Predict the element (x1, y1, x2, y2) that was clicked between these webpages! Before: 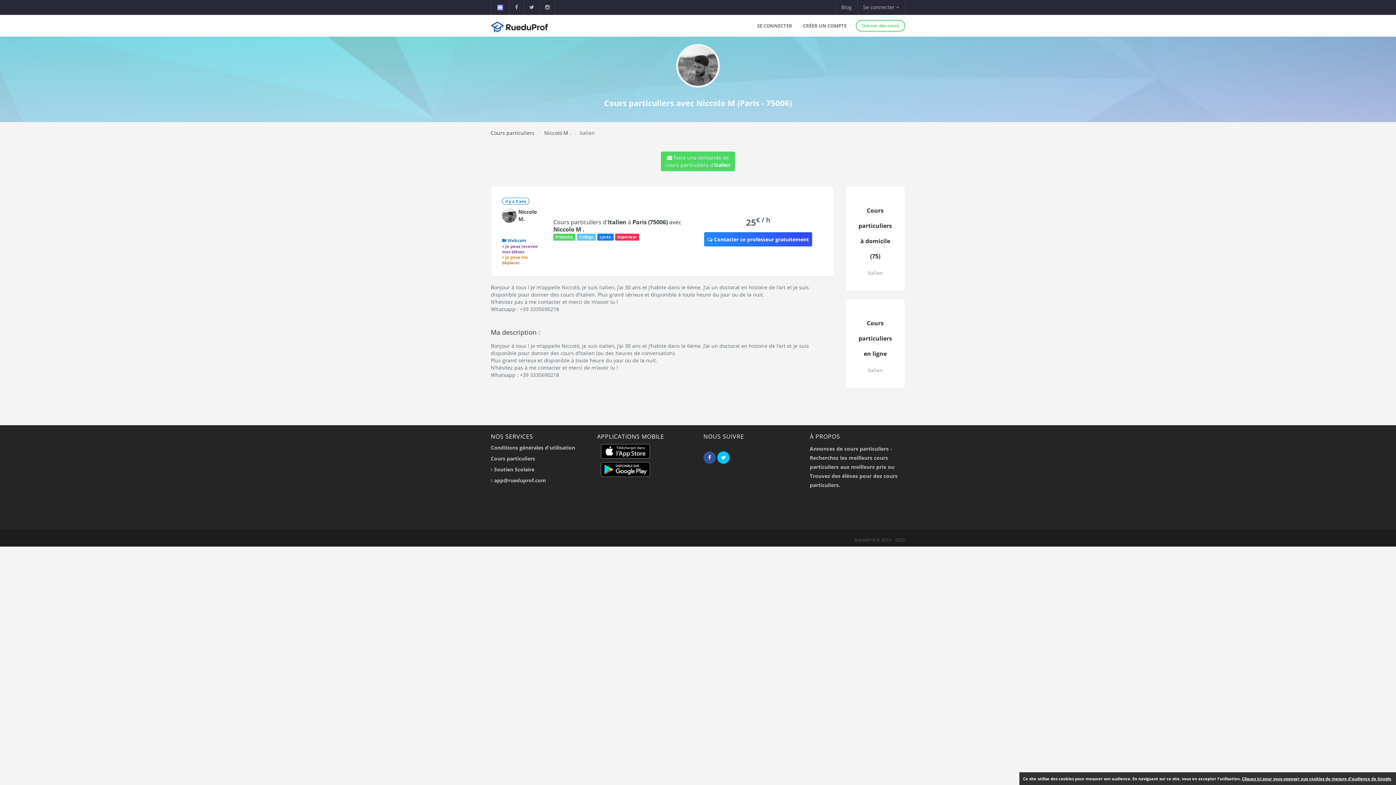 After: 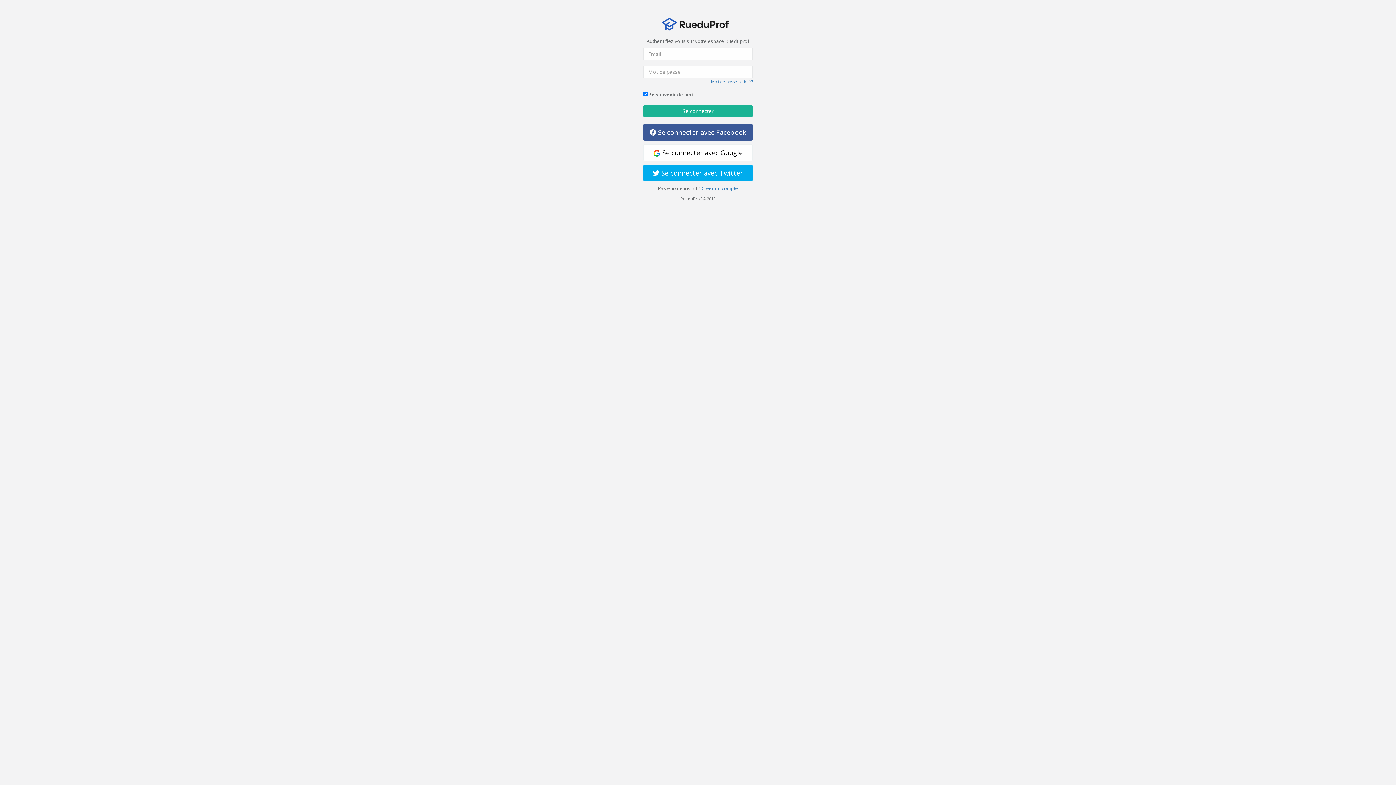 Action: label: SE CONNECTER bbox: (752, 15, 797, 36)